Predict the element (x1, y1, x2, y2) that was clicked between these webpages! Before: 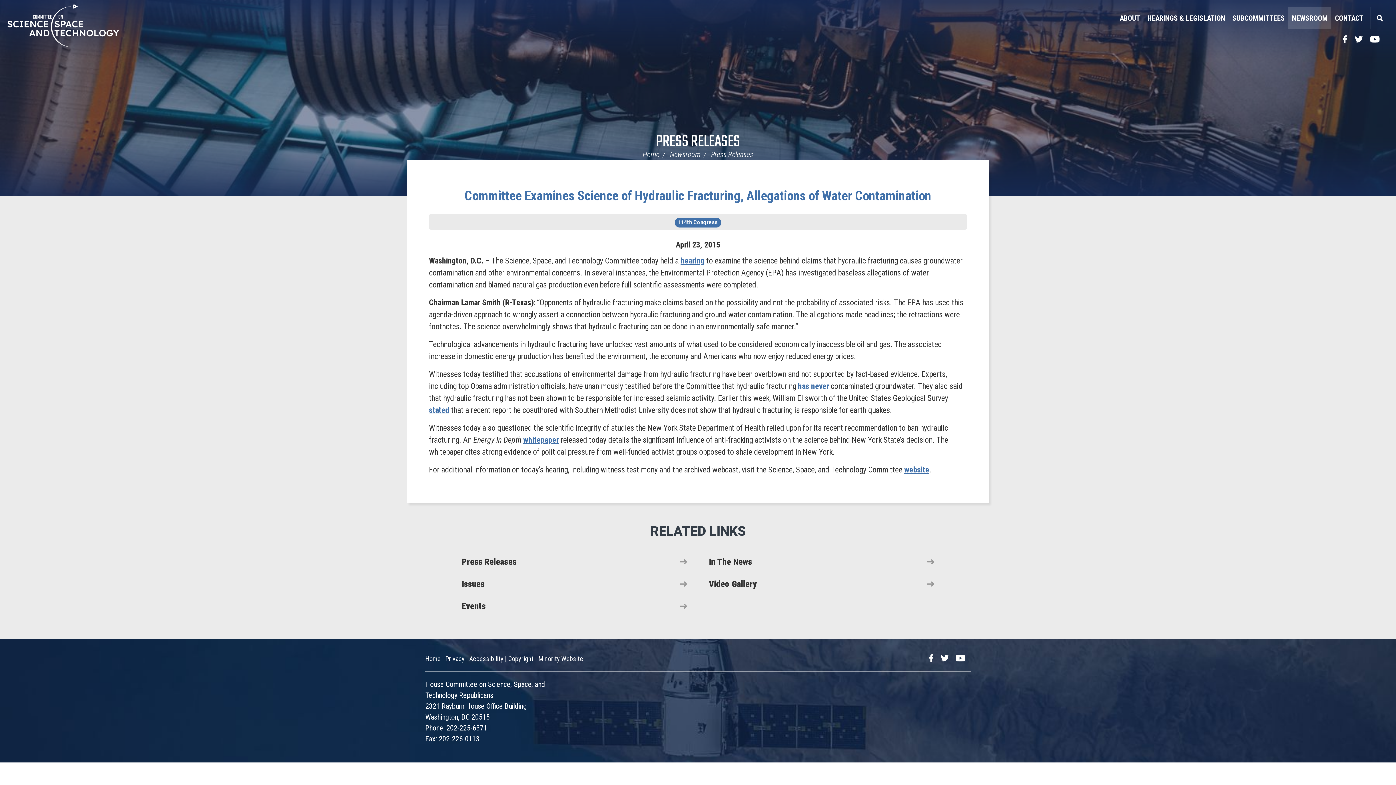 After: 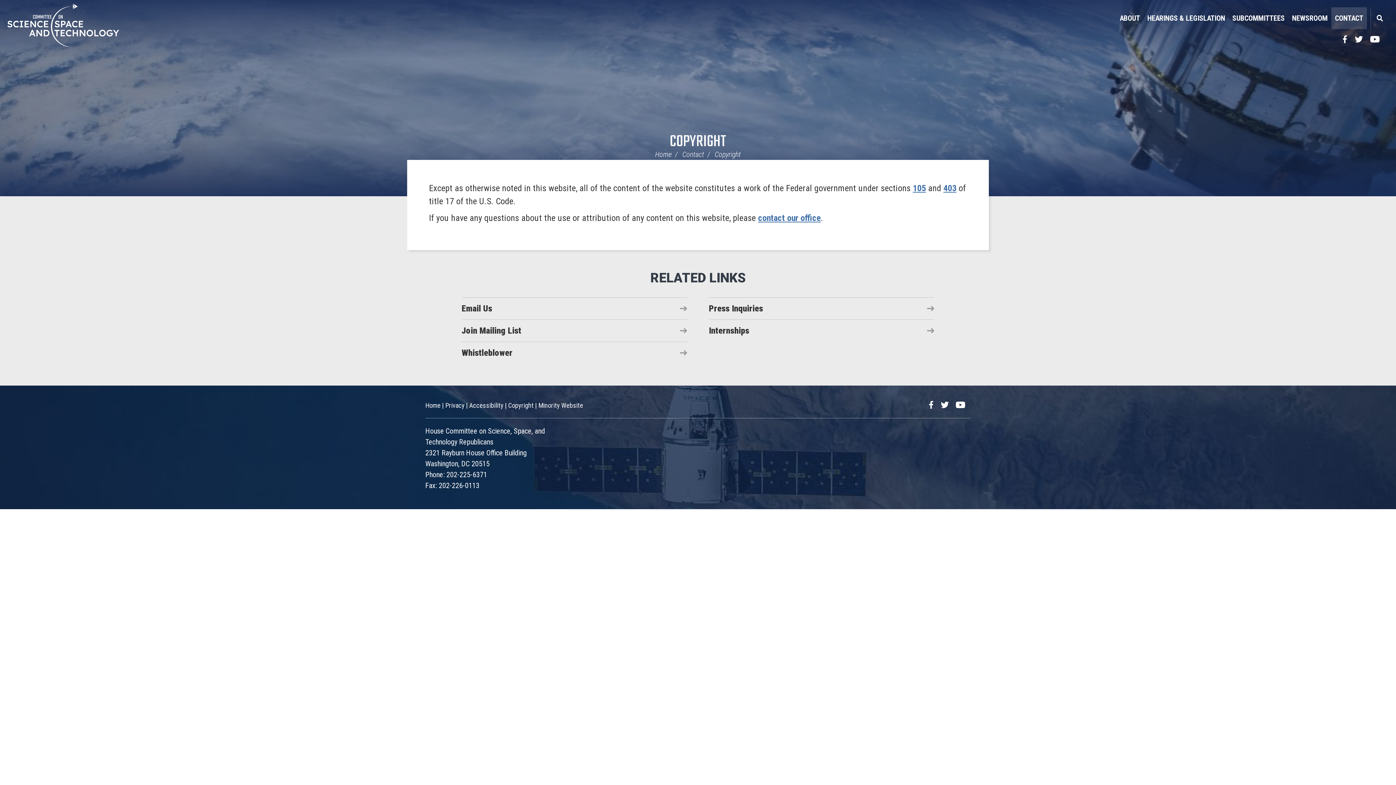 Action: label: Copyright bbox: (508, 655, 533, 662)